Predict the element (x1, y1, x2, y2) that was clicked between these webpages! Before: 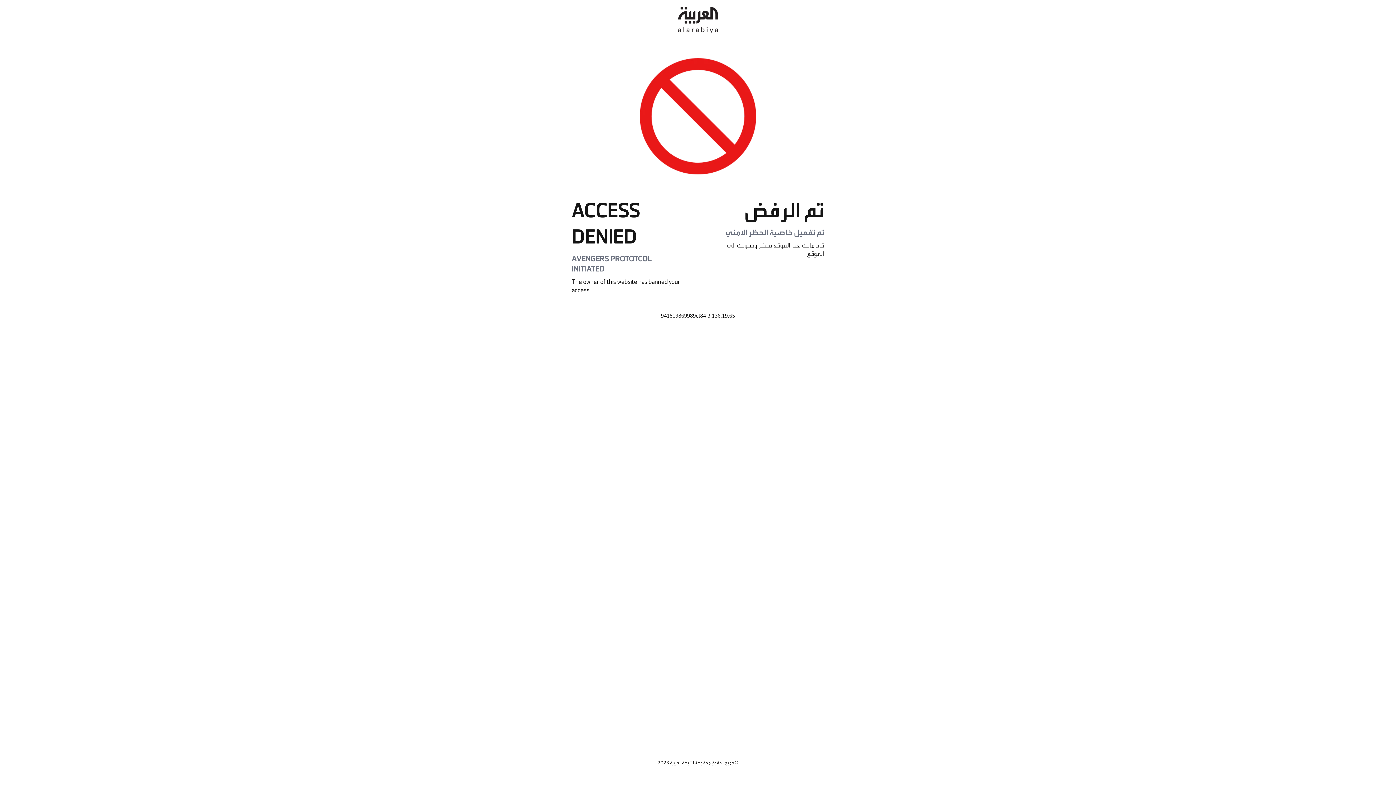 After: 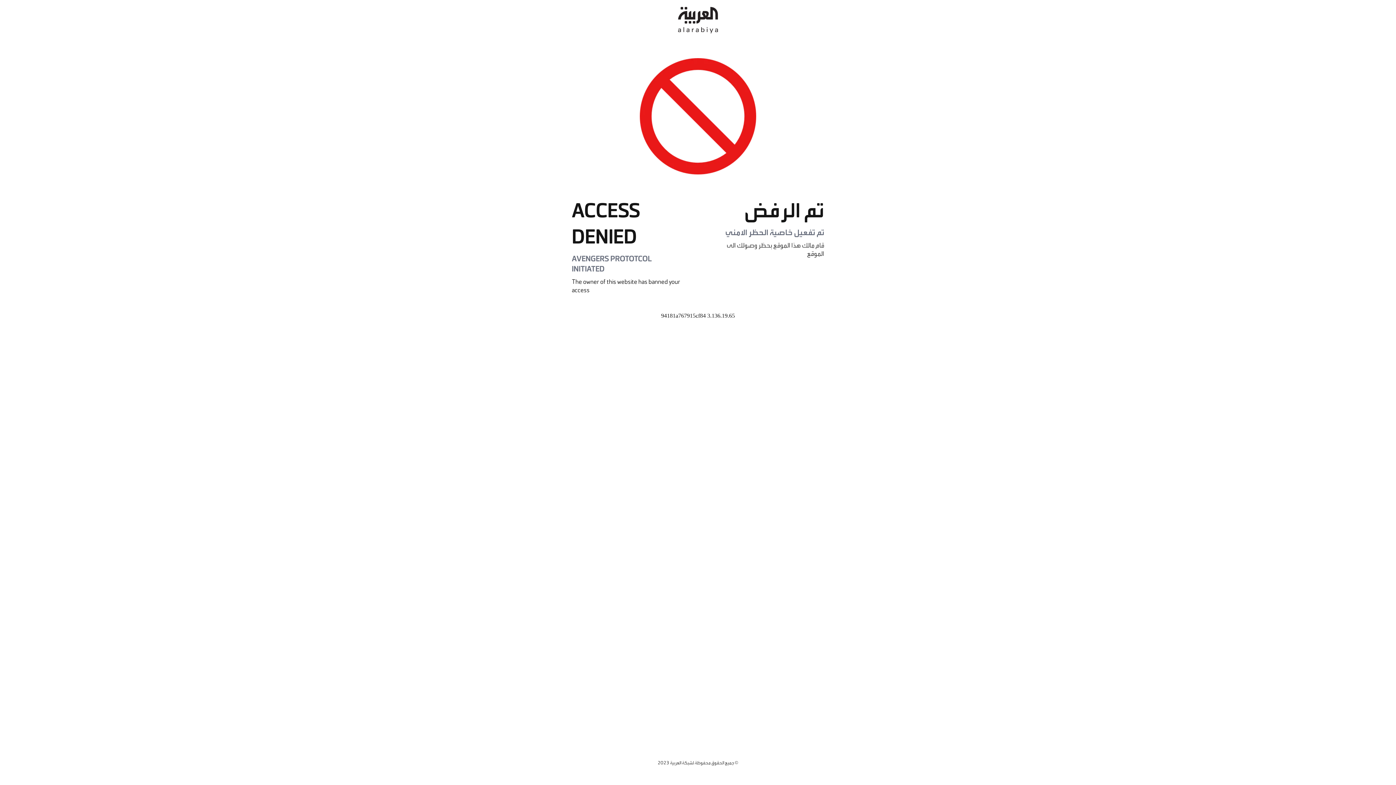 Action: bbox: (678, 0, 718, 40)